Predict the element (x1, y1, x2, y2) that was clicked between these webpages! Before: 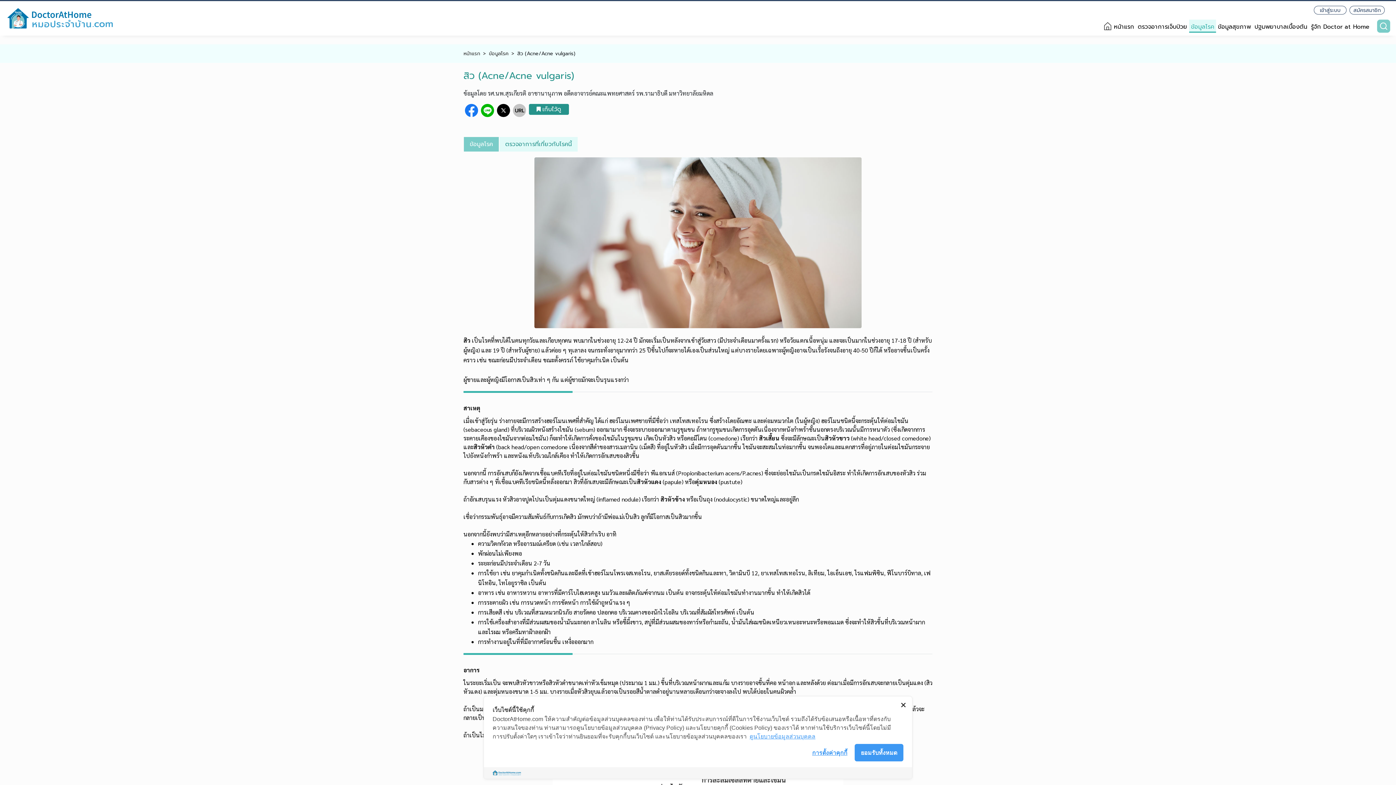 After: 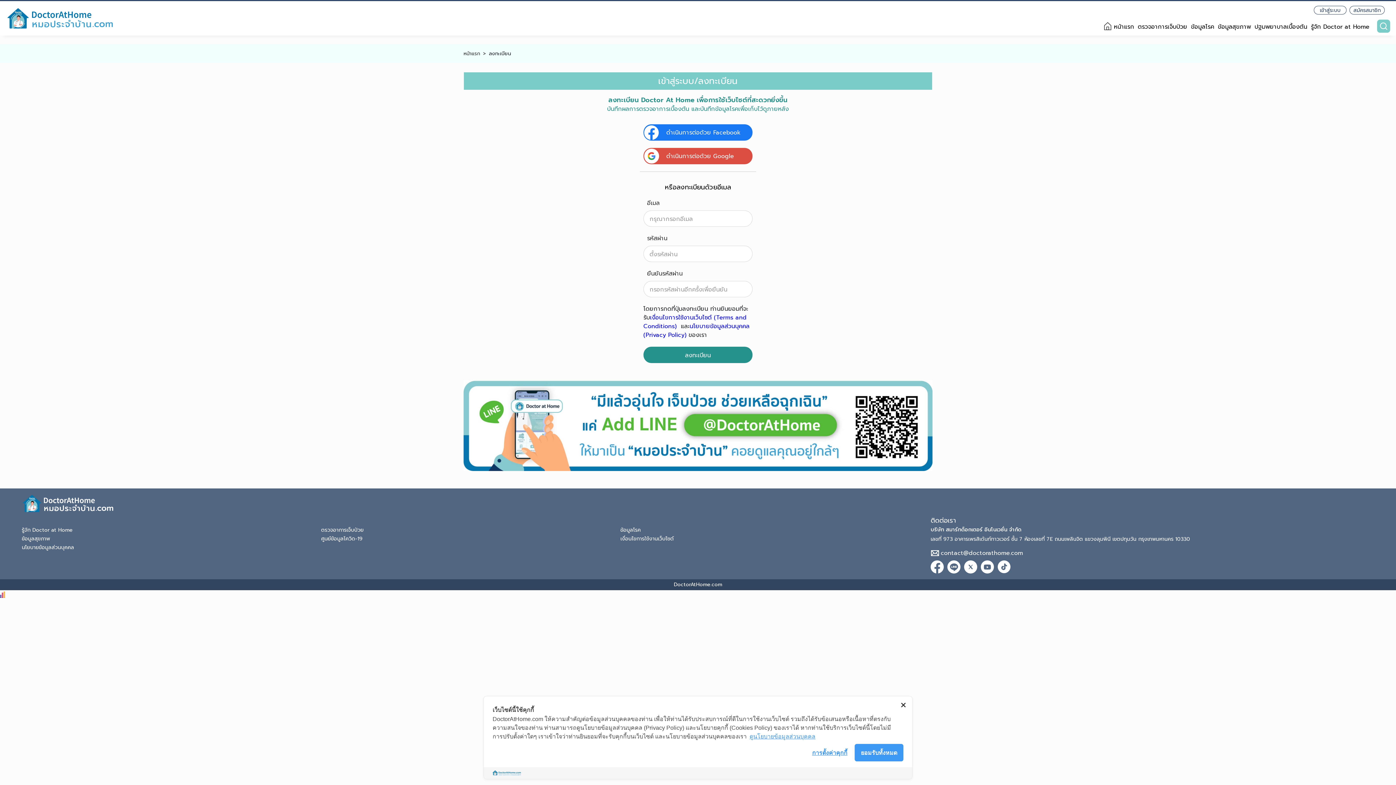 Action: bbox: (1349, 5, 1385, 14) label: สมัครสมาชิก